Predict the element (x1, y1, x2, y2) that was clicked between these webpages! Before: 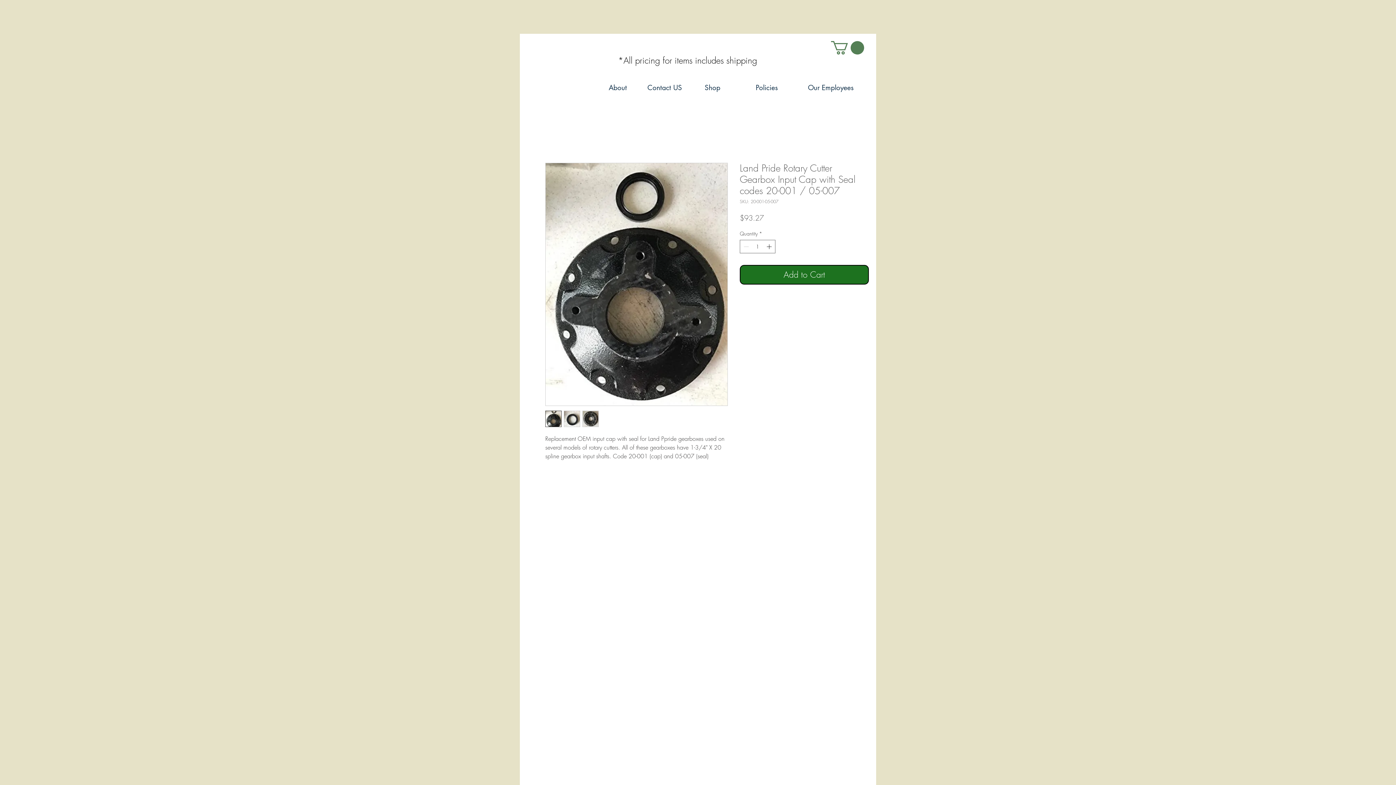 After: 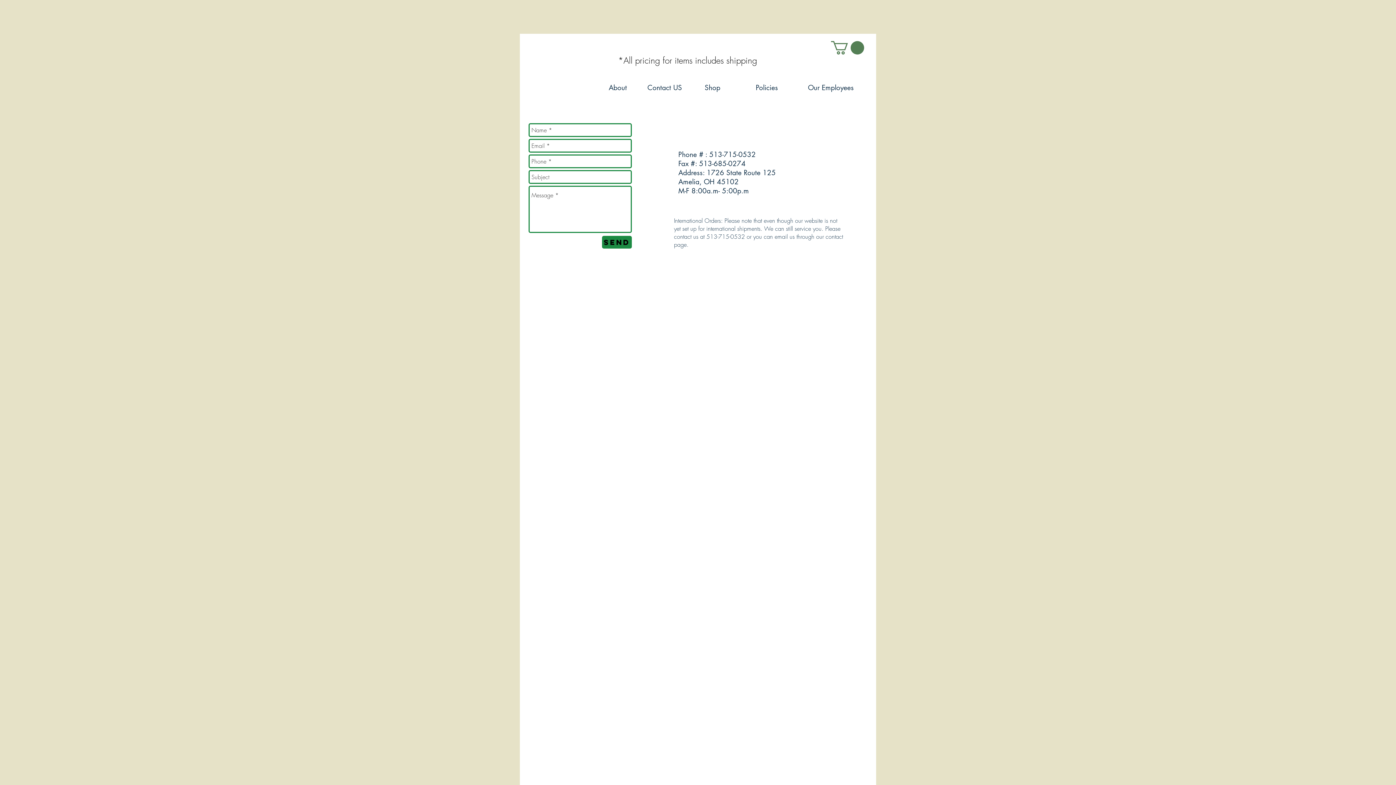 Action: label: Contact US bbox: (637, 81, 692, 94)